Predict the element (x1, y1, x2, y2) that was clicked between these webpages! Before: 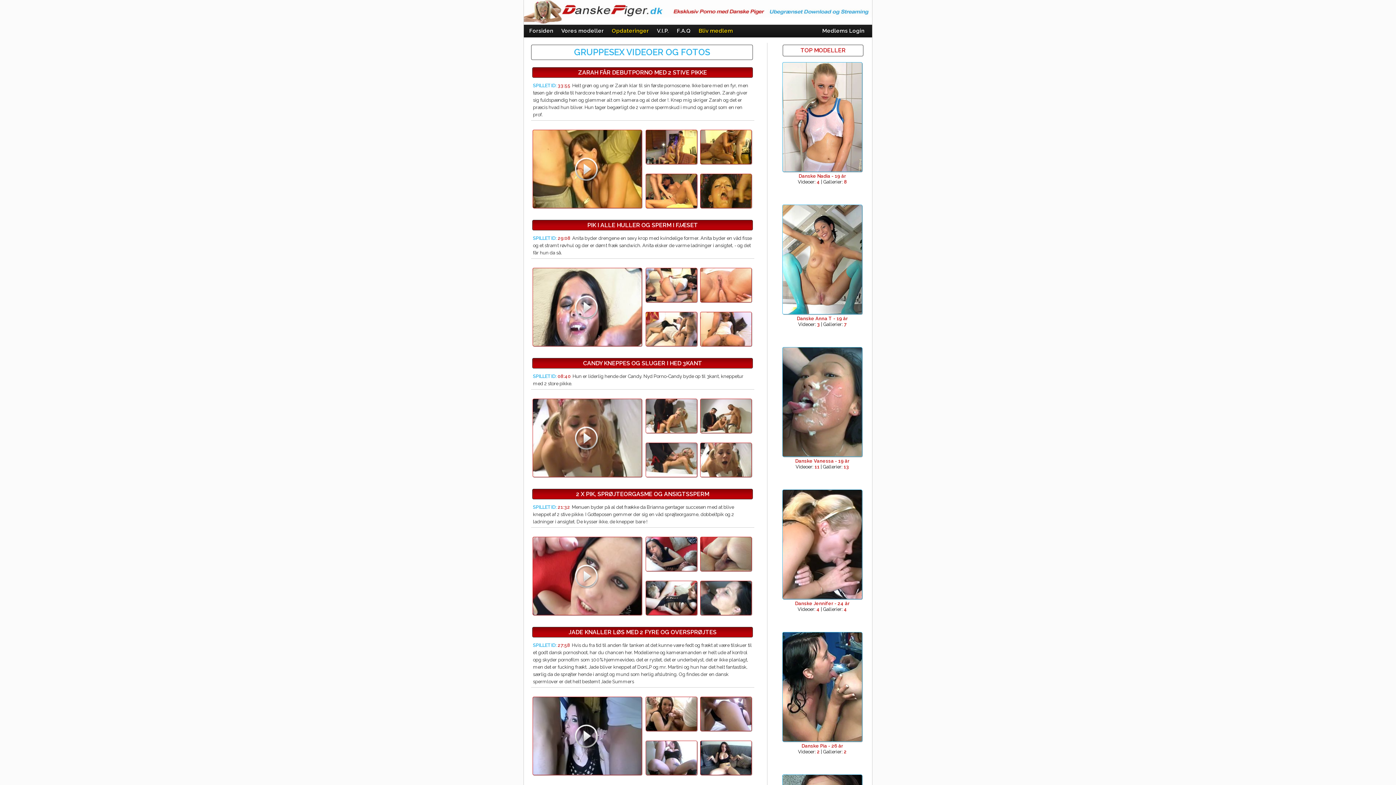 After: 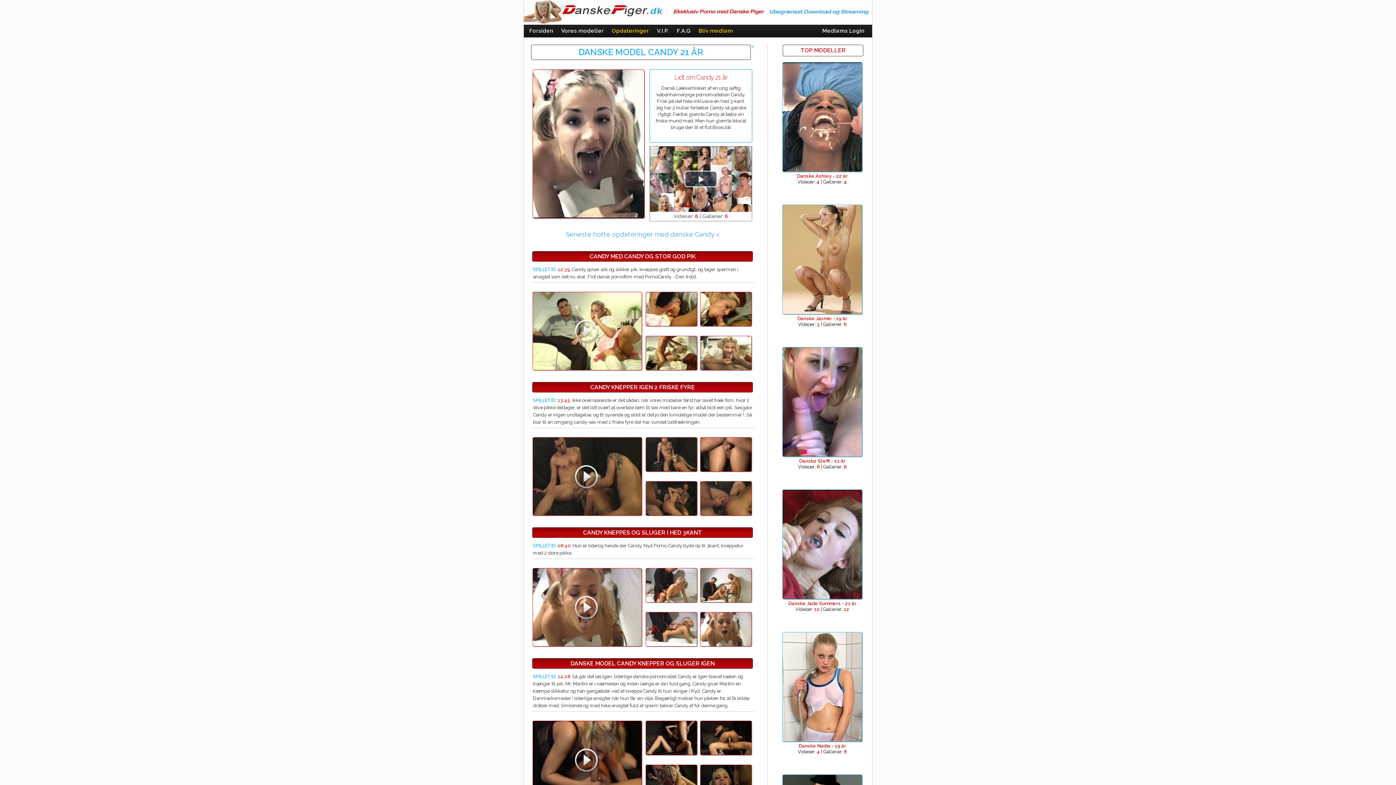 Action: bbox: (531, 358, 754, 368) label: CANDY KNEPPES OG SLUGER I HED 3KANT